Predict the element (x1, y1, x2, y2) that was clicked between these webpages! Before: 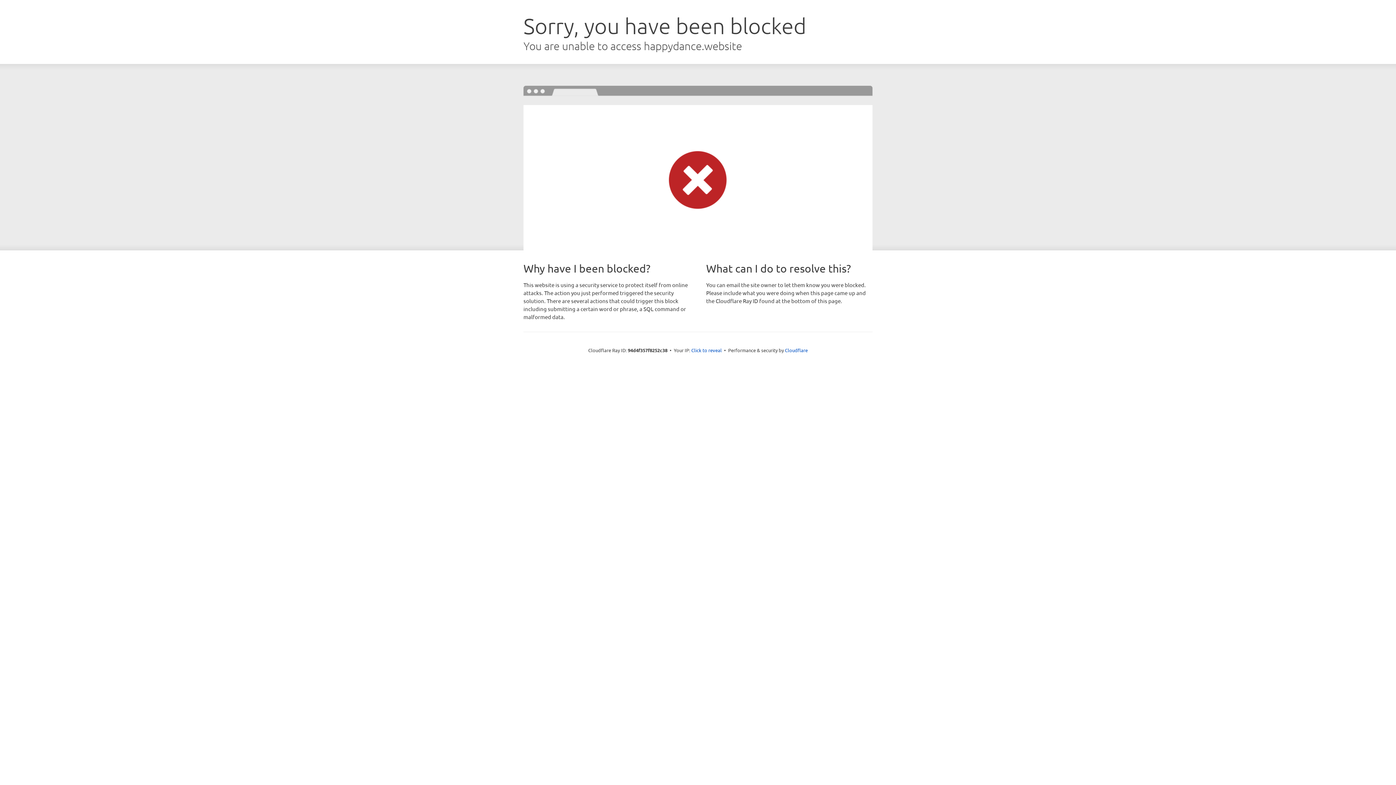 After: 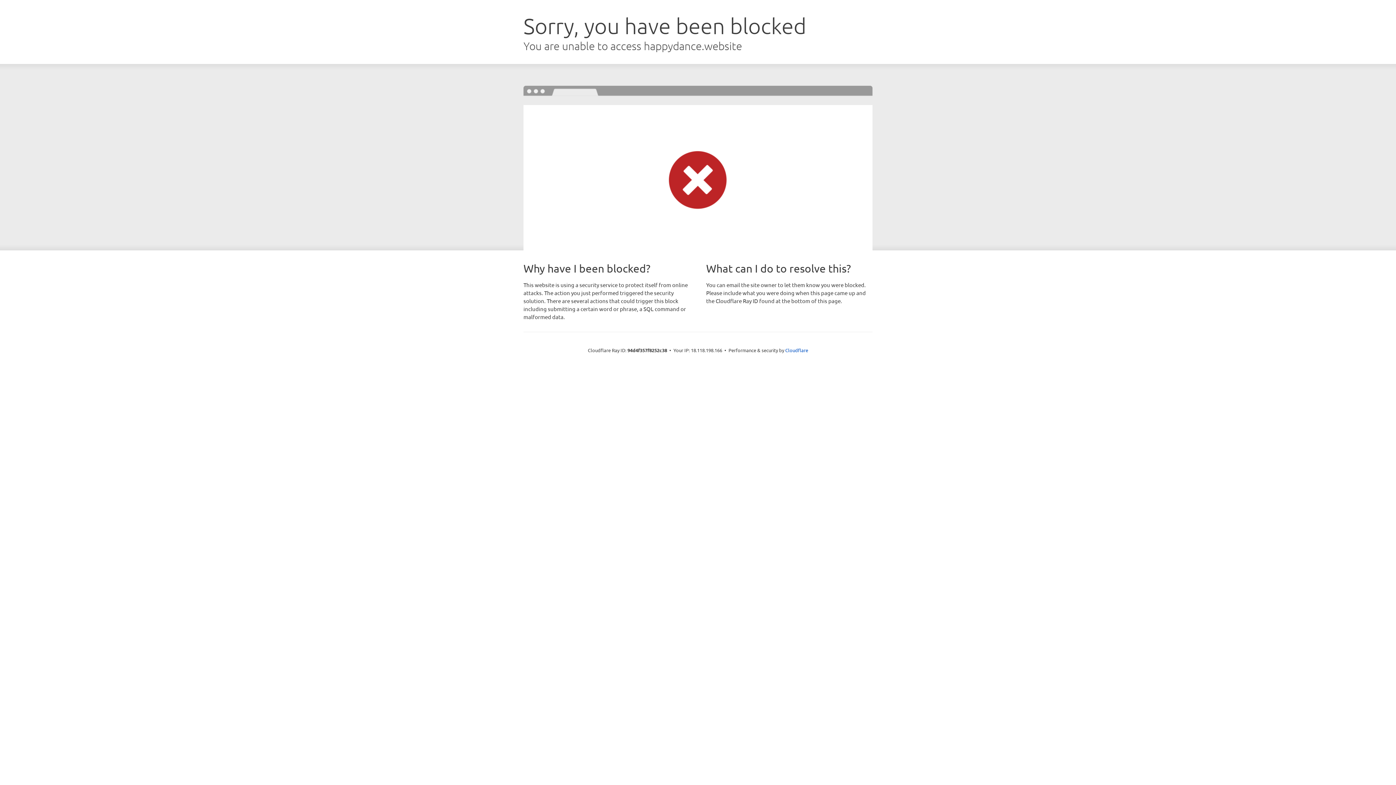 Action: label: Click to reveal bbox: (691, 346, 722, 353)